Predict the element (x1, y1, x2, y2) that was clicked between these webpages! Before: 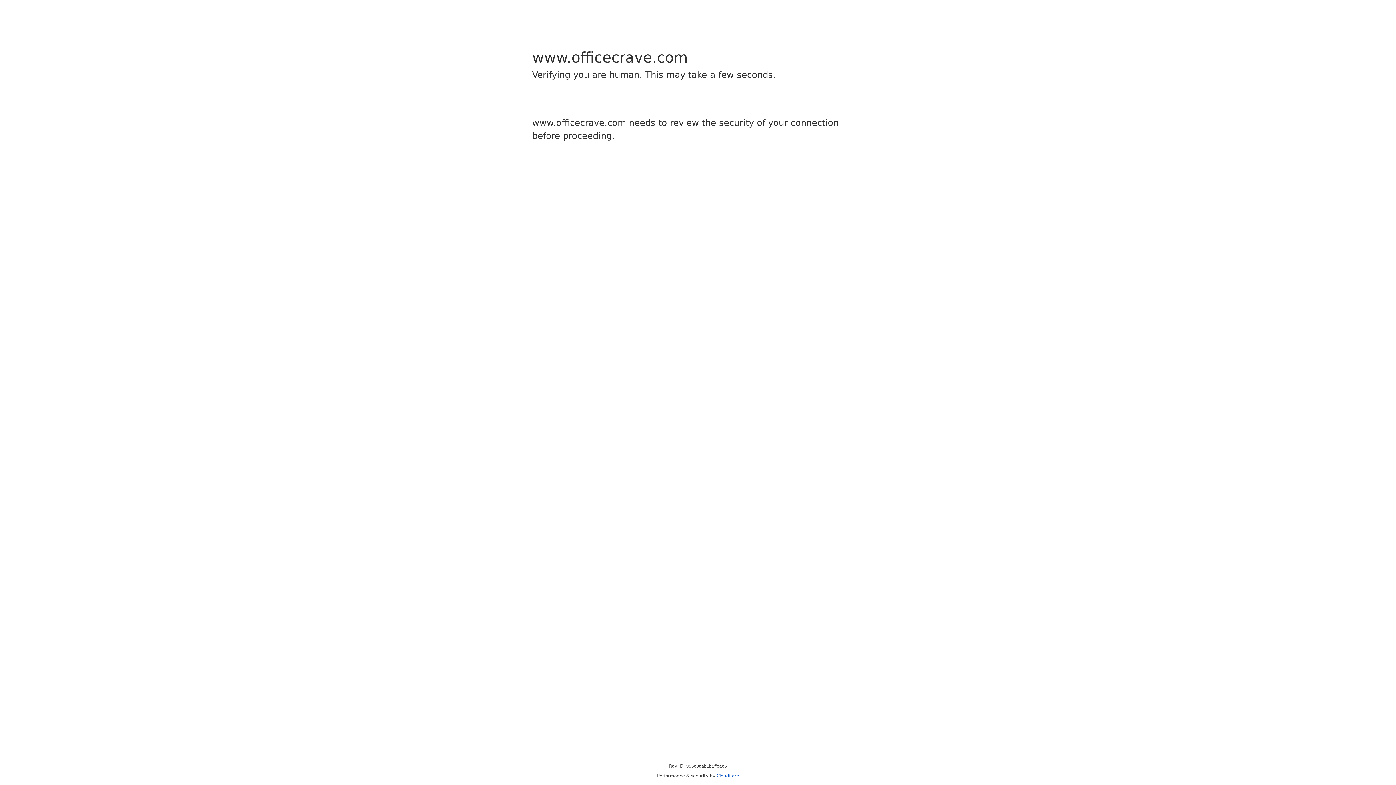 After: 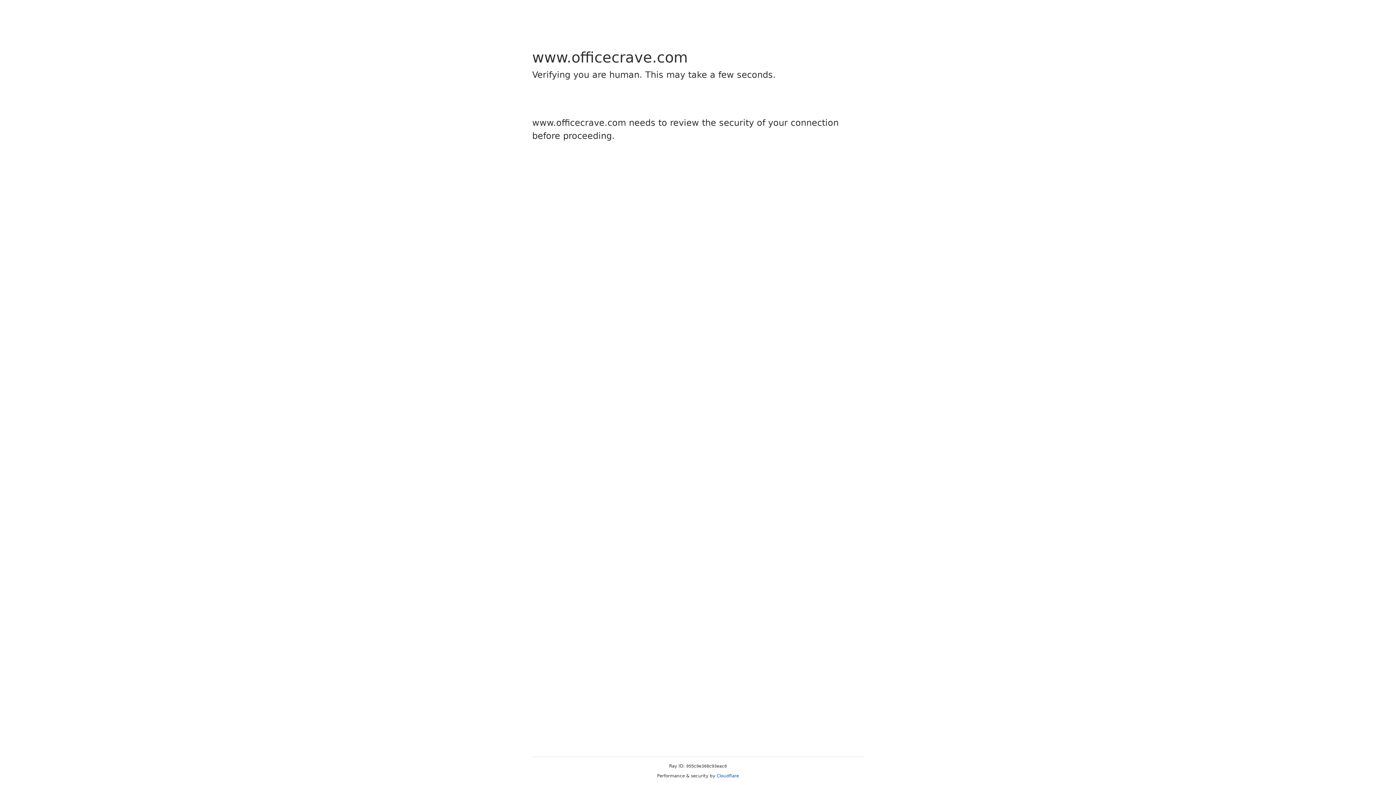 Action: label: Cloudflare bbox: (716, 773, 739, 778)